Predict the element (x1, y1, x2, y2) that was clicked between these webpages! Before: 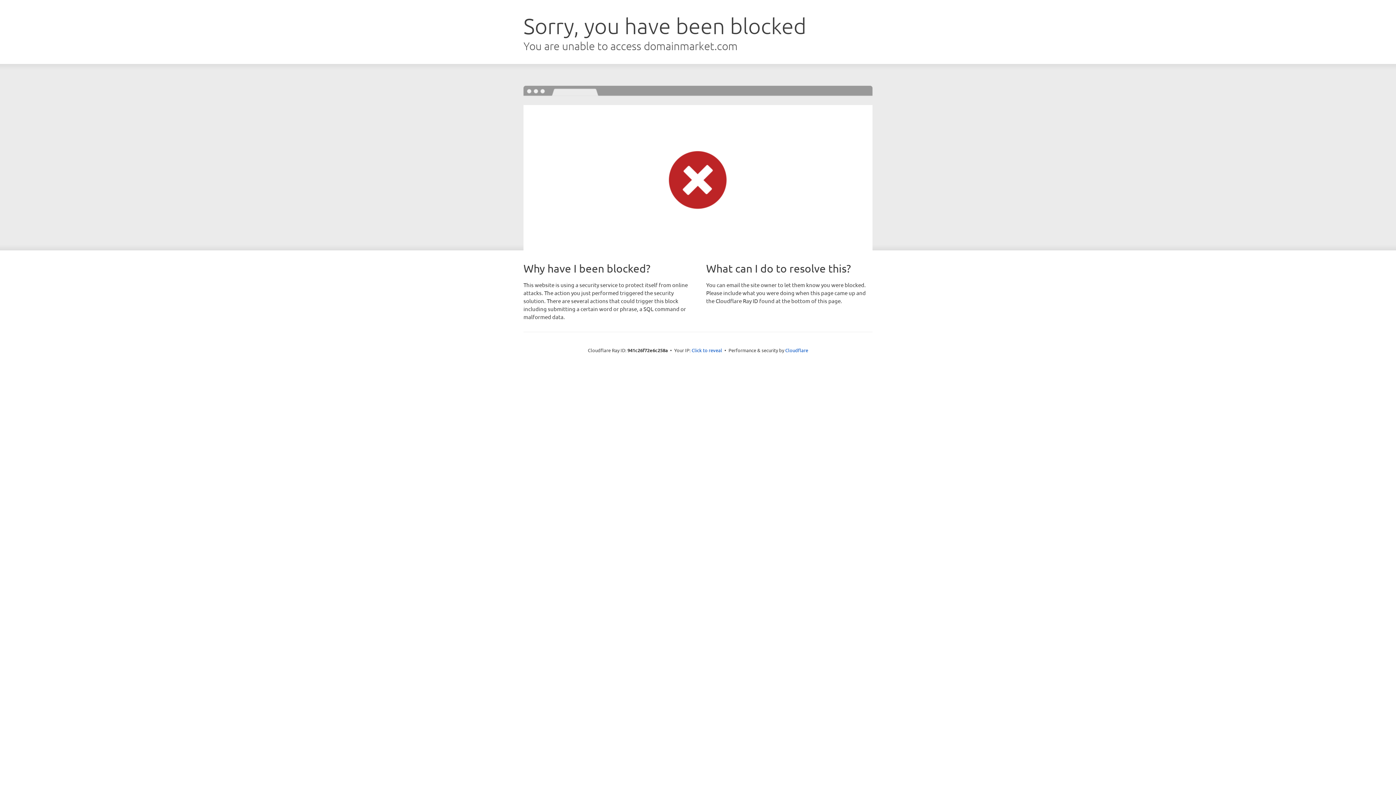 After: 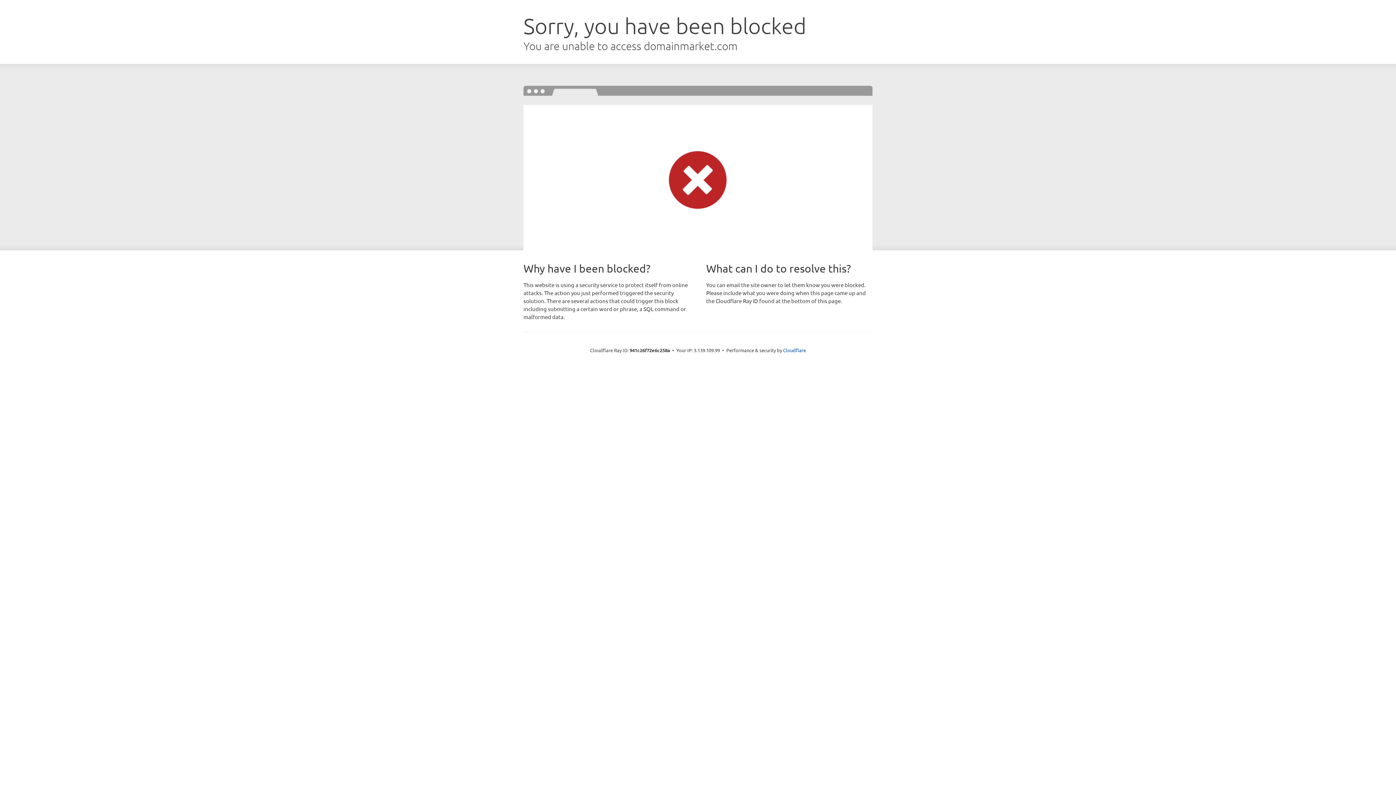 Action: bbox: (691, 346, 722, 353) label: Click to reveal